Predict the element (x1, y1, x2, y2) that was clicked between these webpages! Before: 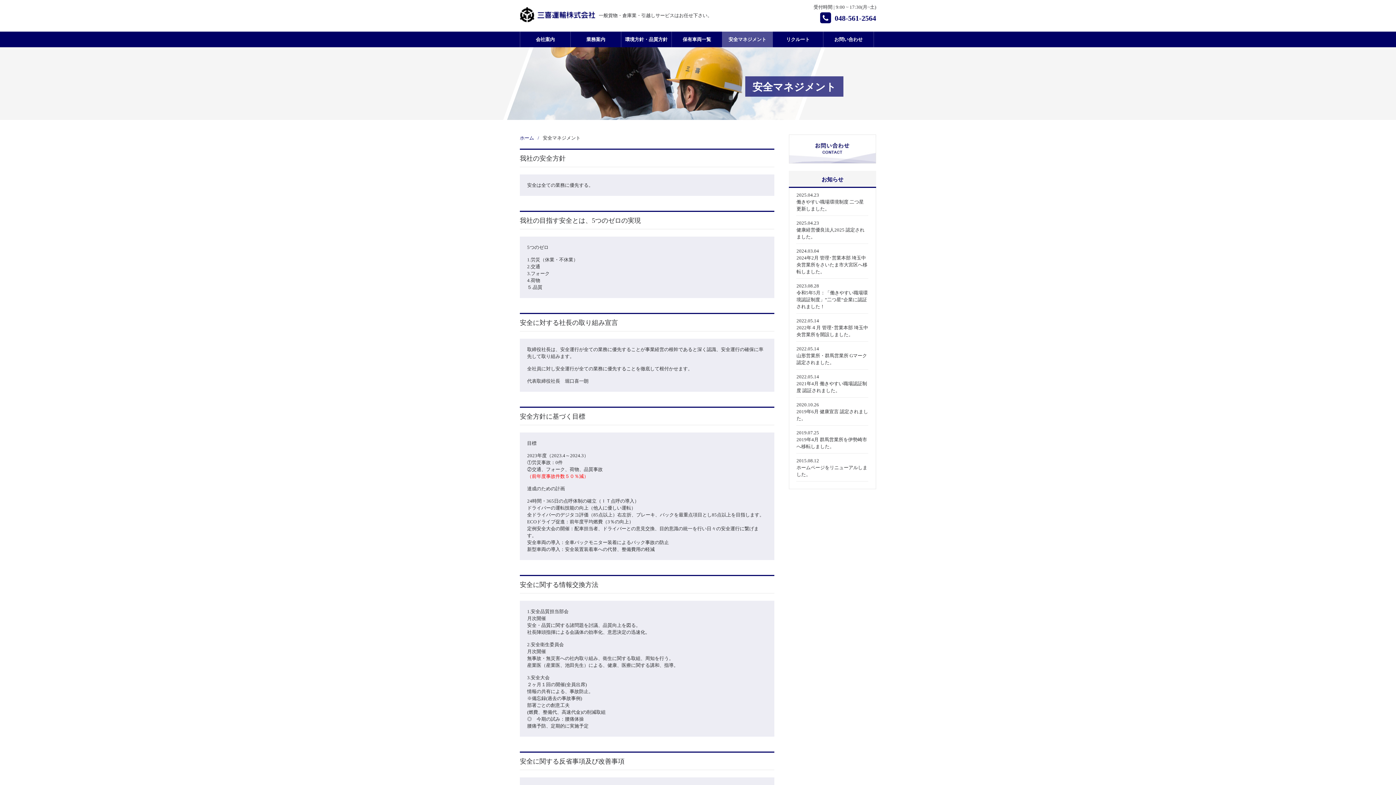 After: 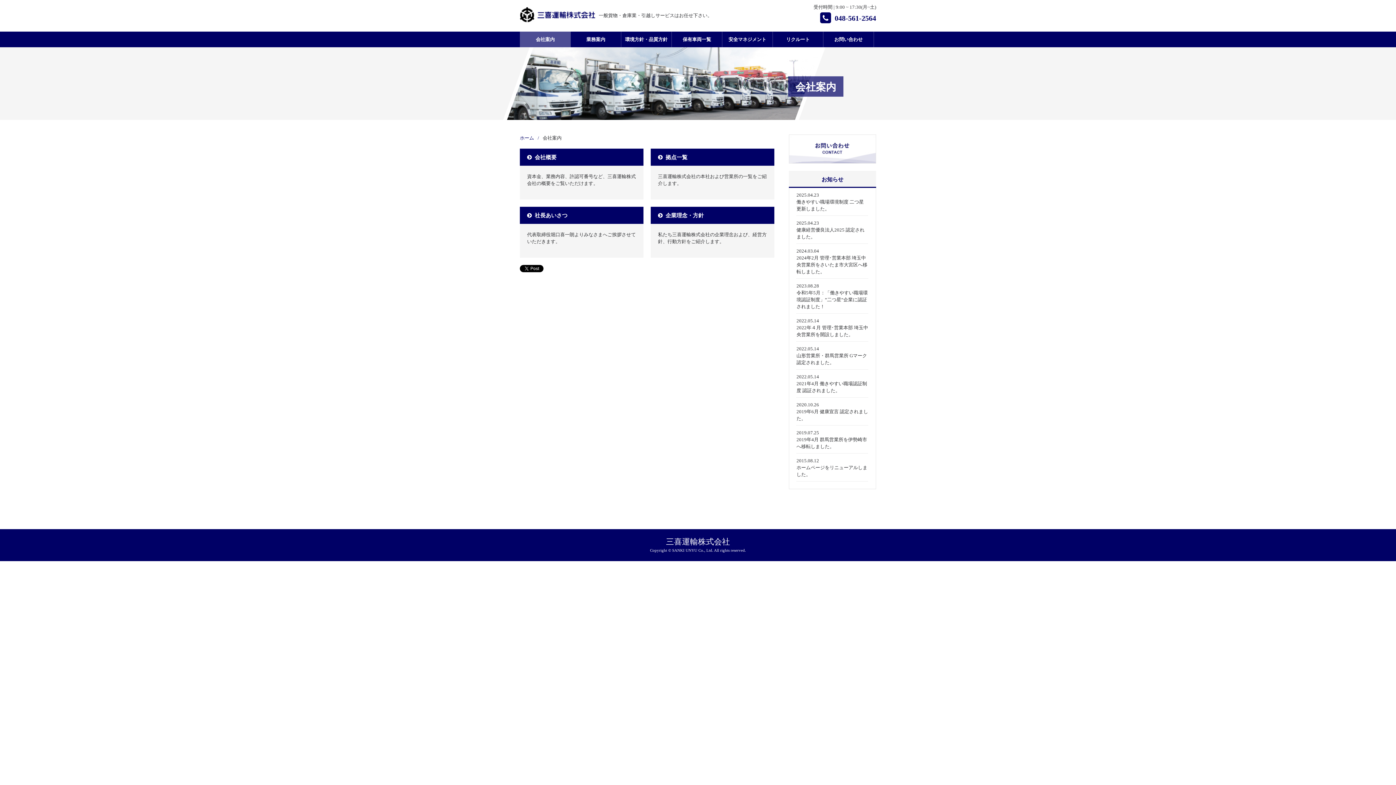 Action: bbox: (520, 31, 570, 47) label: 会社案内